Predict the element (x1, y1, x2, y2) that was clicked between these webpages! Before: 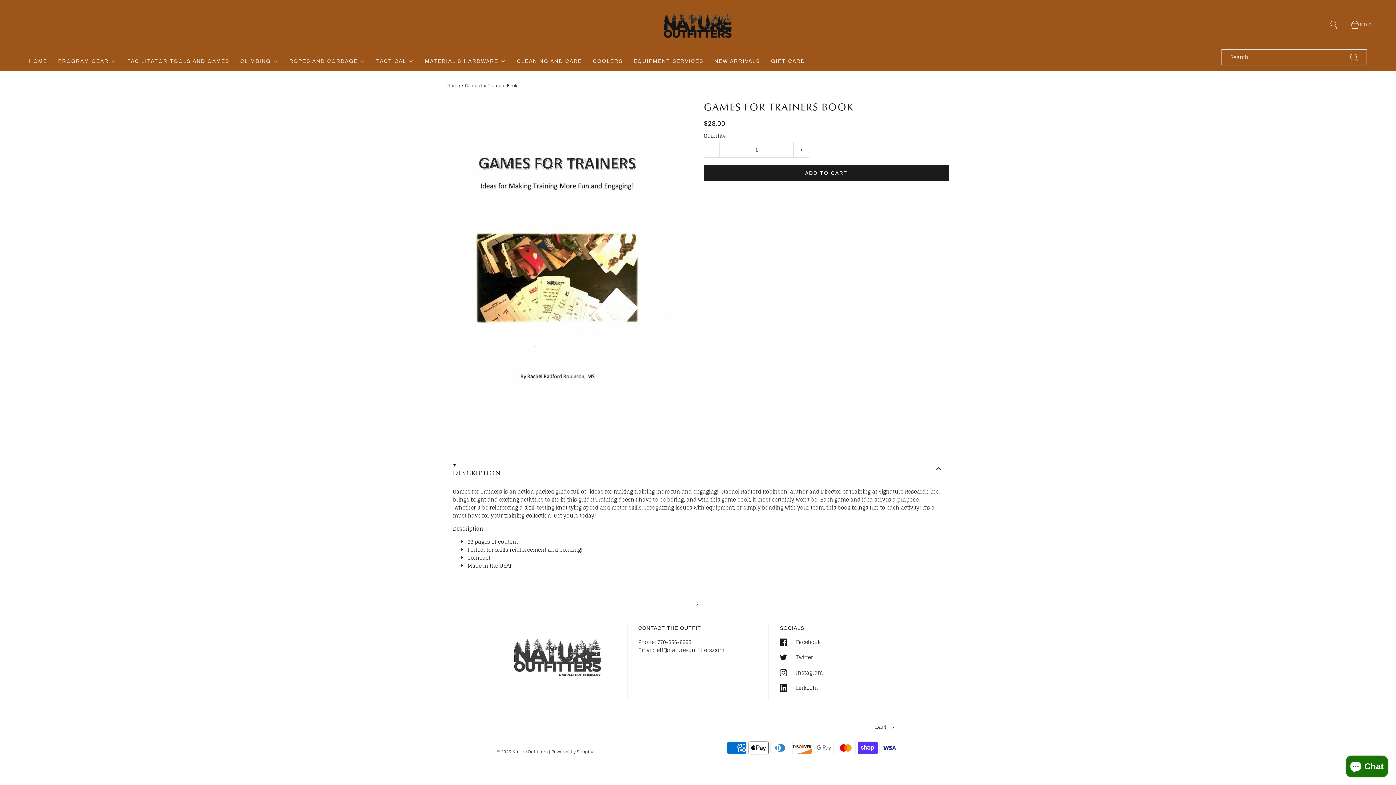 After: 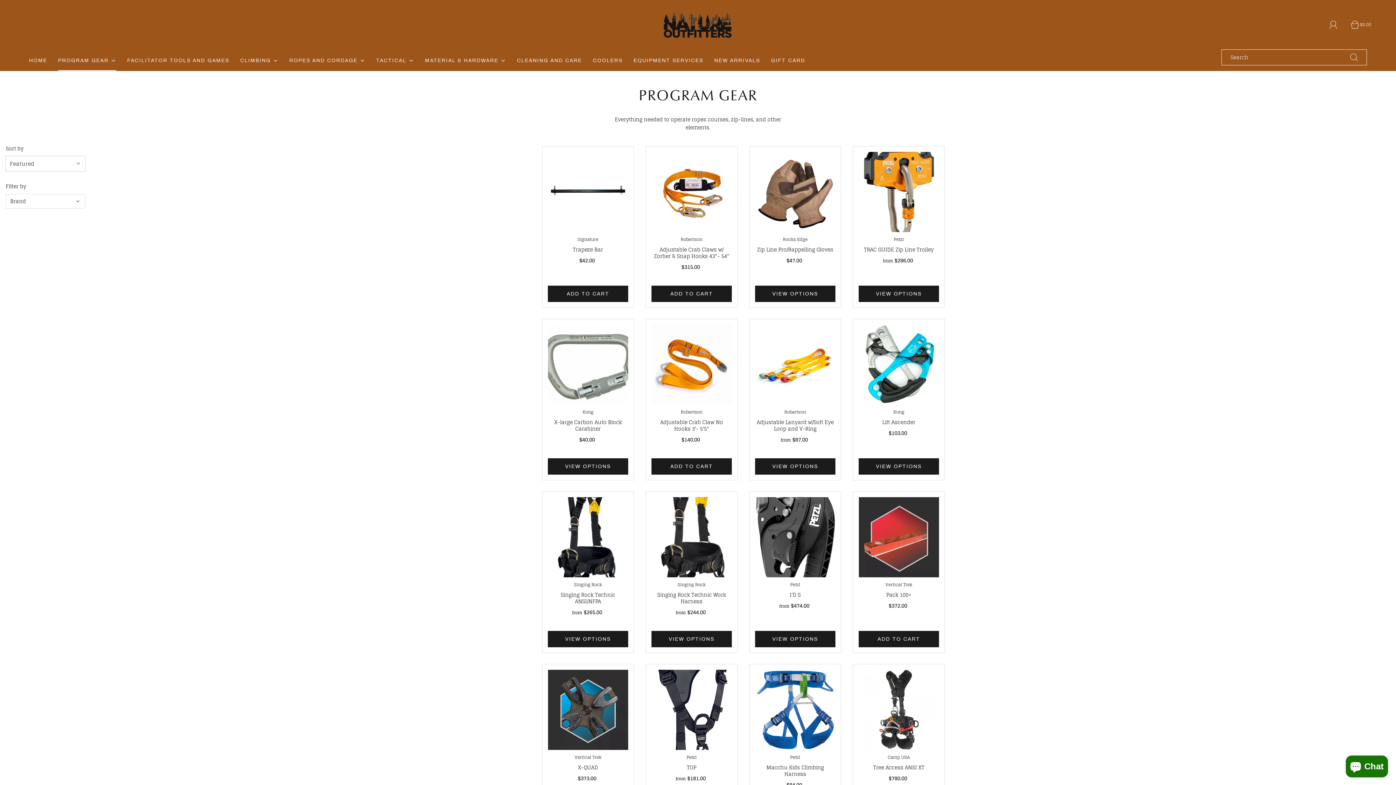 Action: label: PROGRAM GEAR bbox: (58, 51, 116, 70)